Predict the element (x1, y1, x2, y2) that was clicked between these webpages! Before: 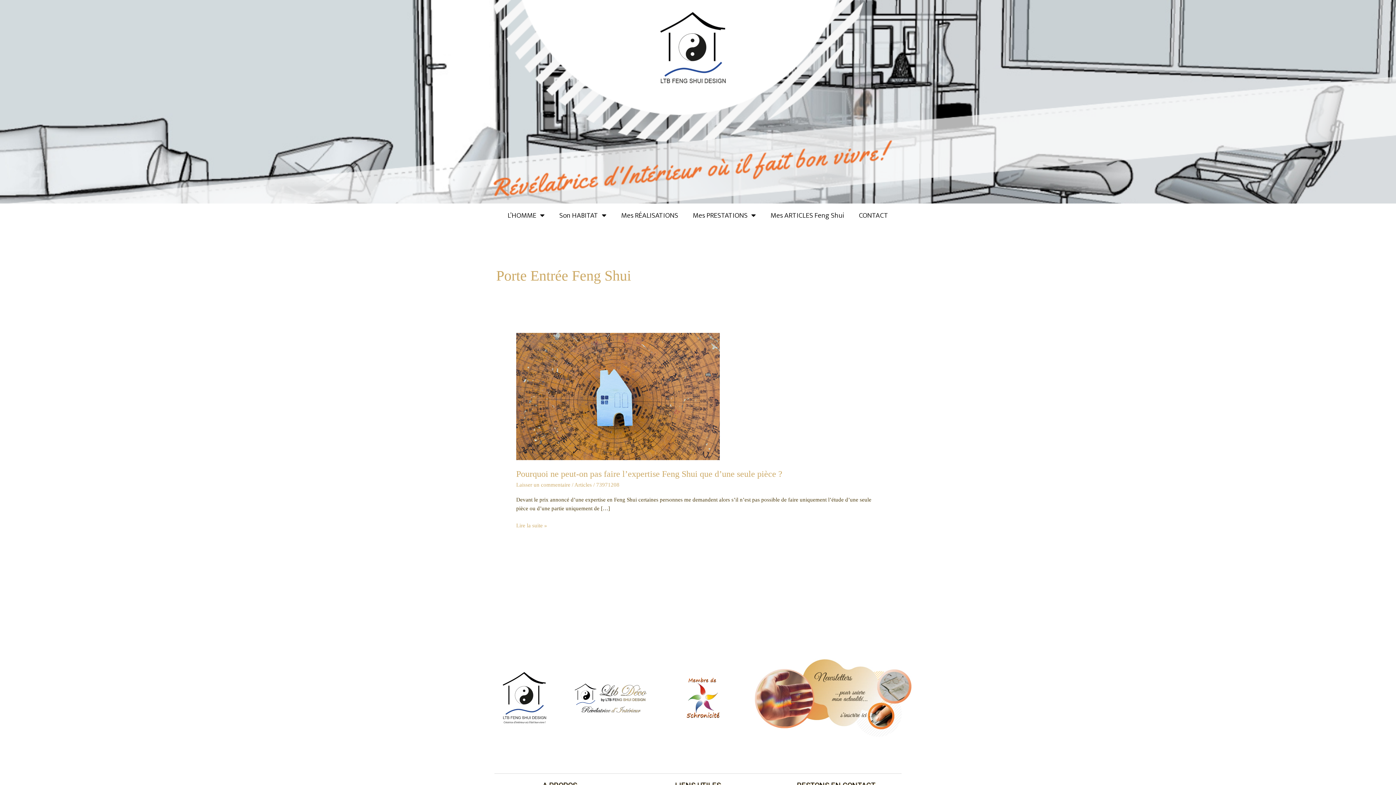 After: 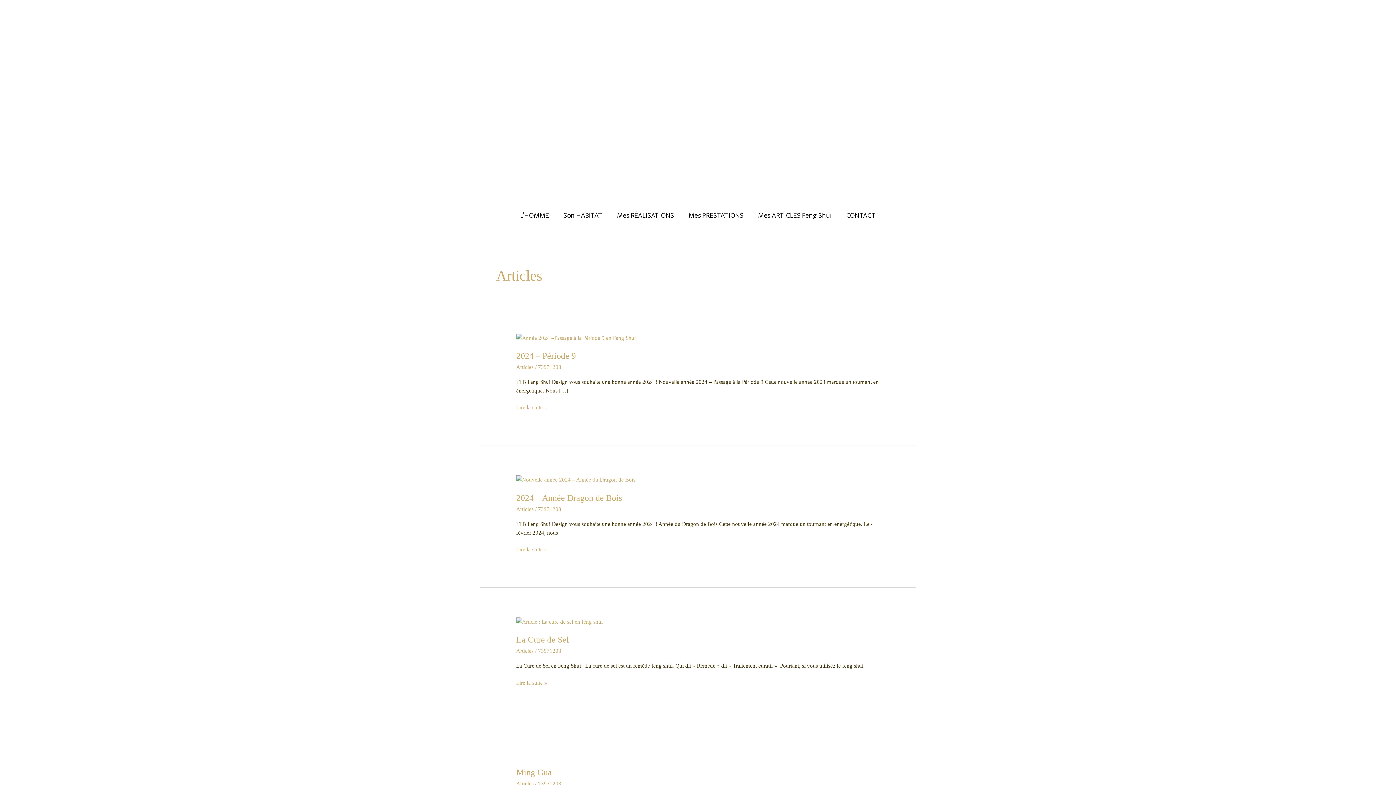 Action: label: Articles bbox: (574, 482, 592, 488)